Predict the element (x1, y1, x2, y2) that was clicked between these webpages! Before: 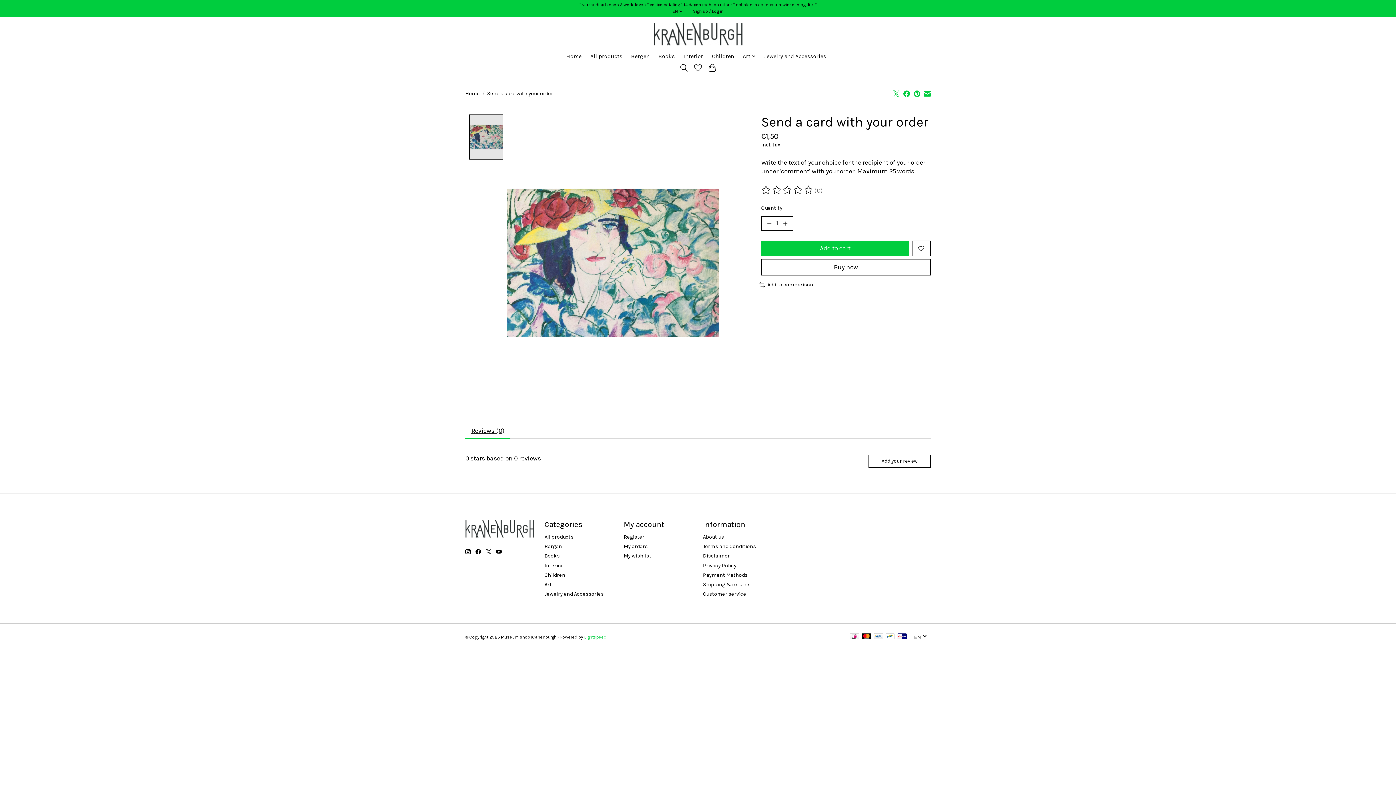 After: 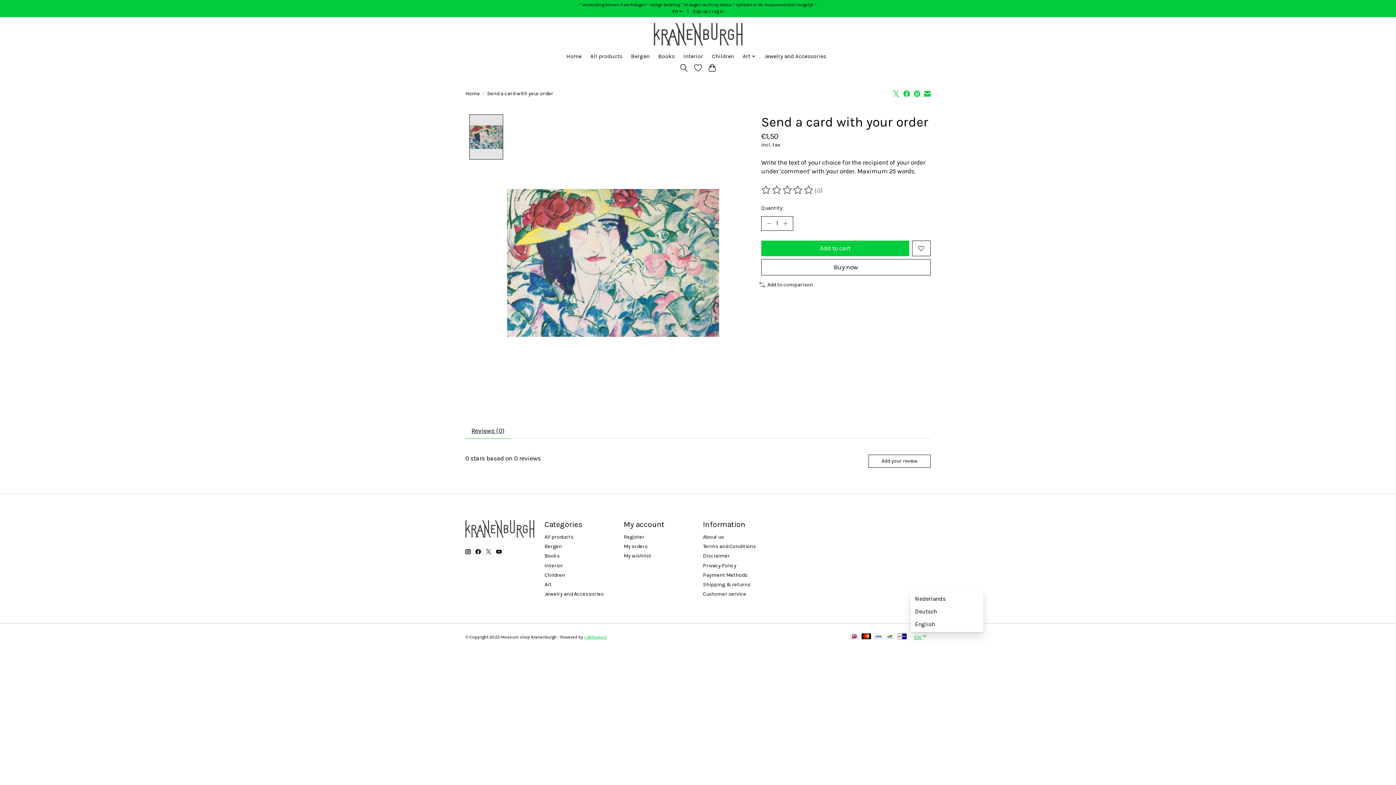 Action: bbox: (914, 634, 927, 640) label: EN 